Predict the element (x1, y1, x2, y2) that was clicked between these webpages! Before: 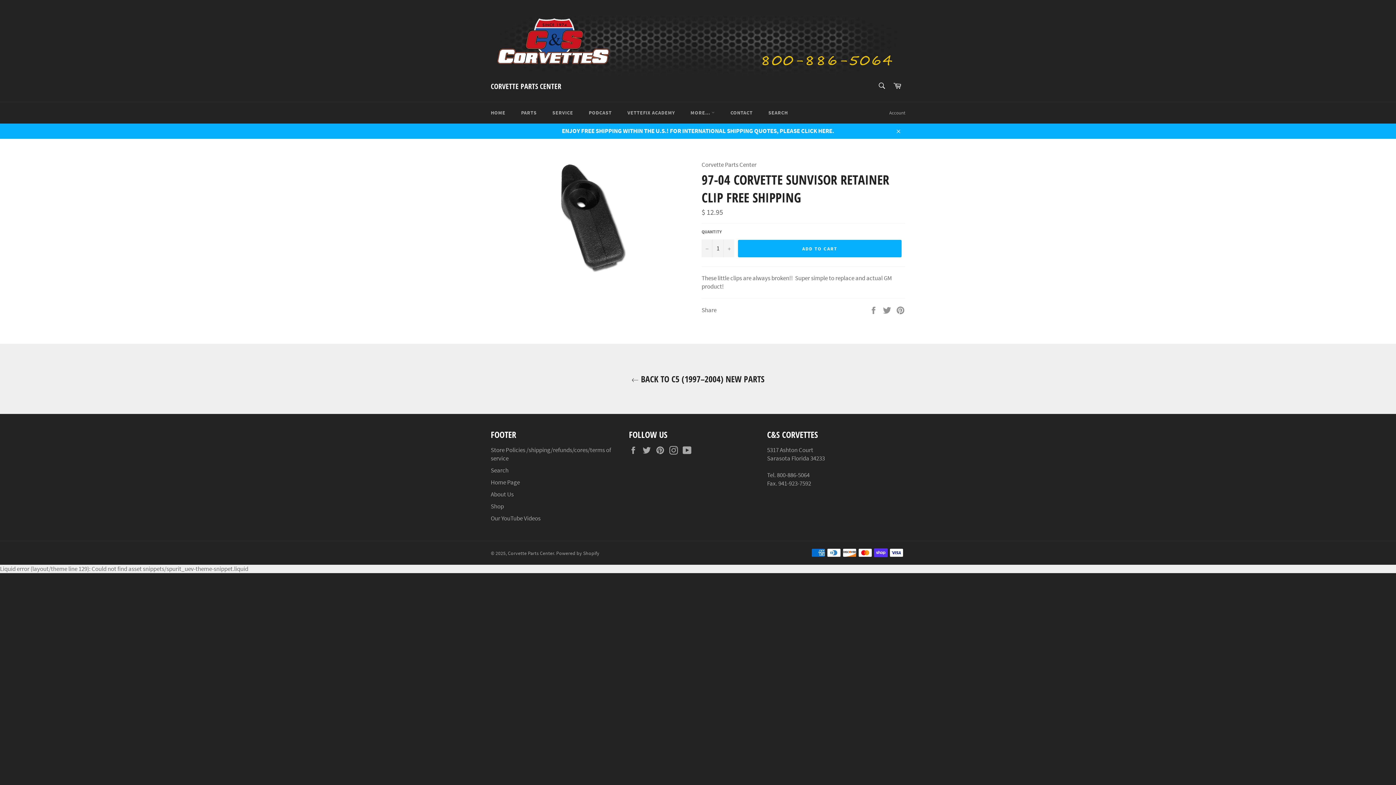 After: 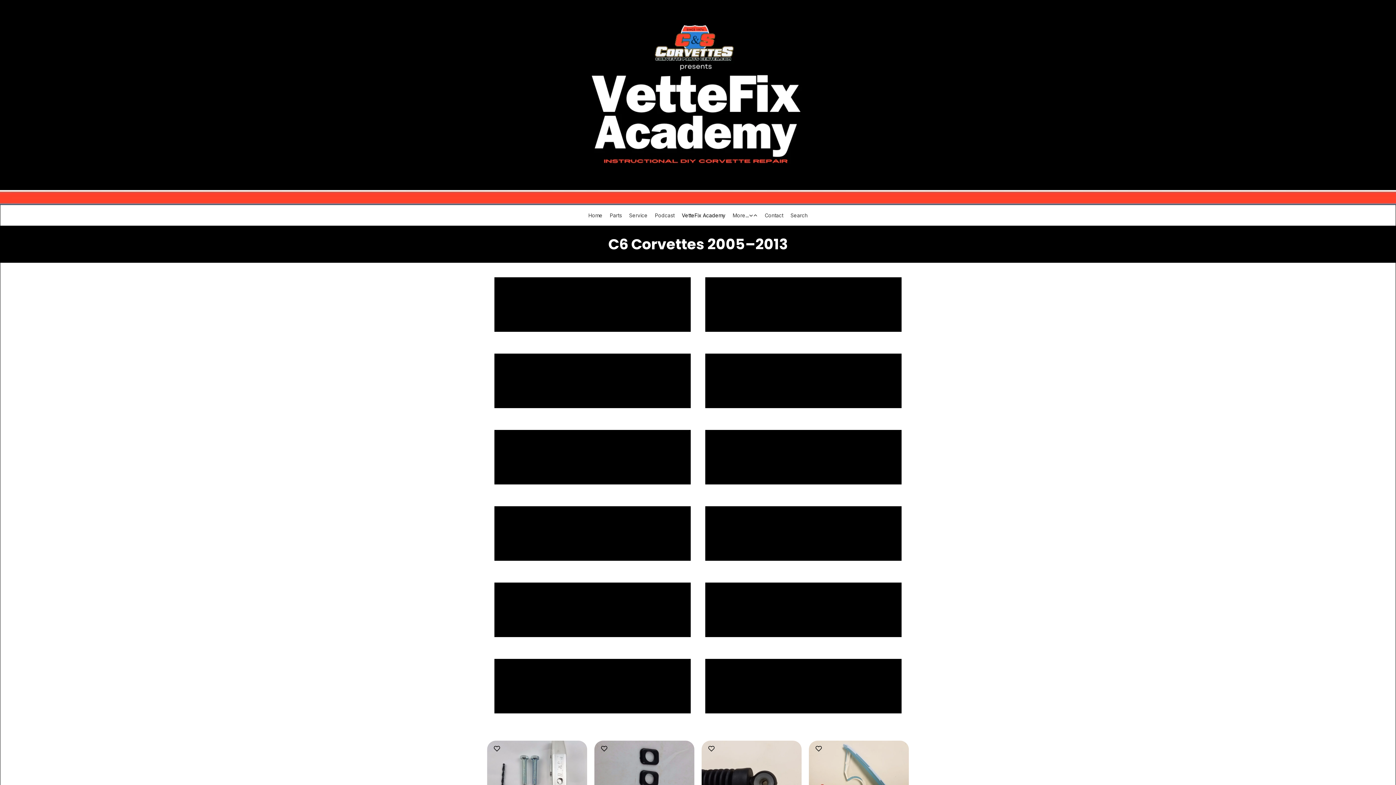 Action: bbox: (620, 102, 682, 123) label: VETTEFIX ACADEMY